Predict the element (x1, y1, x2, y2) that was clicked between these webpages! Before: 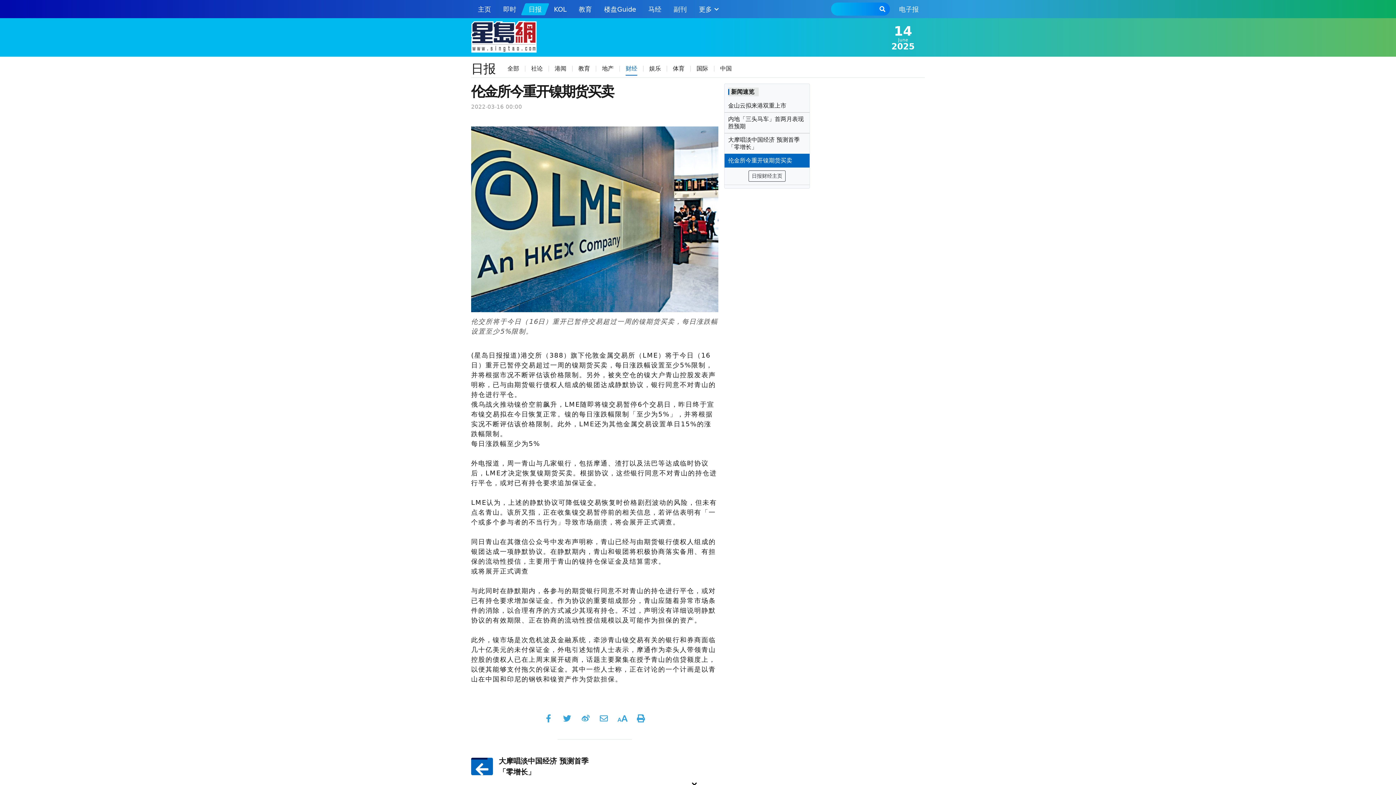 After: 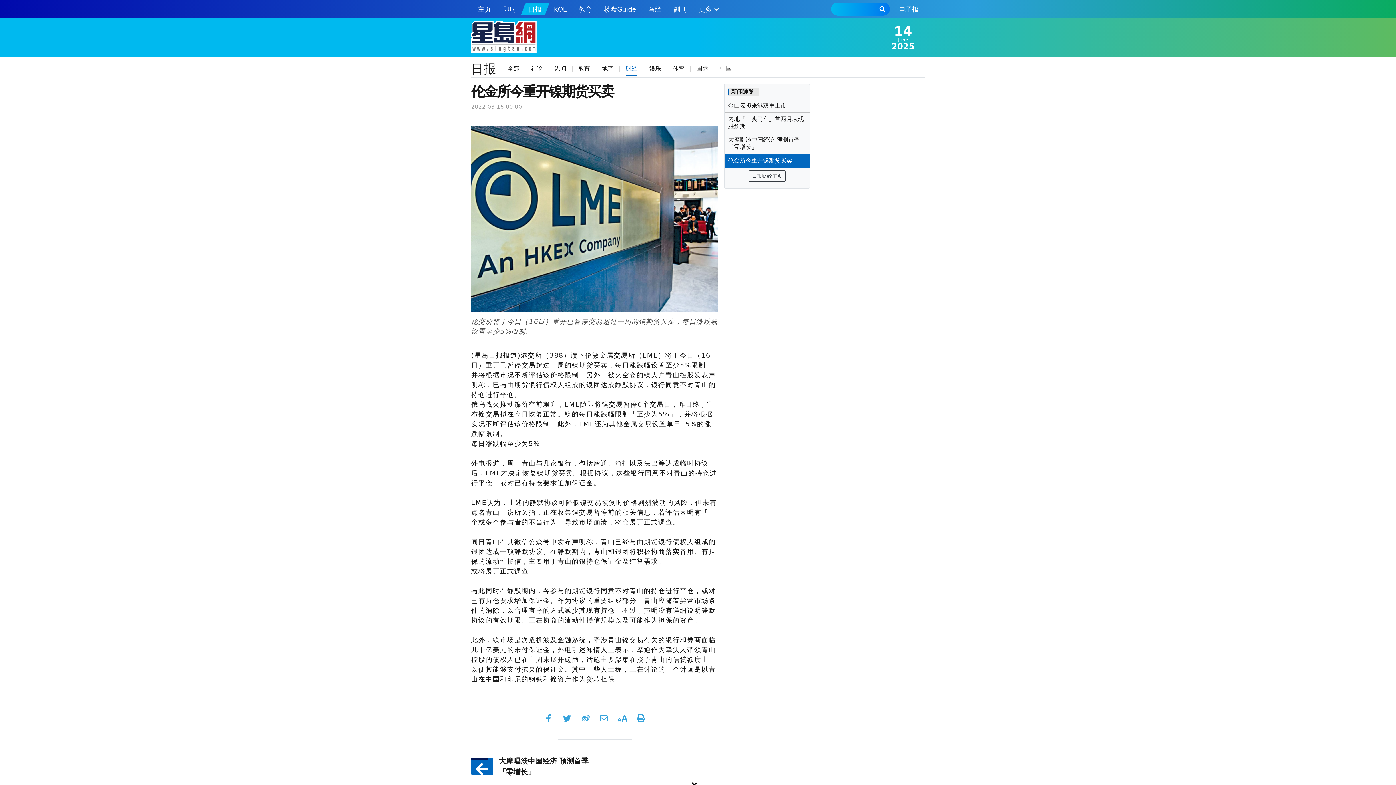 Action: bbox: (893, 1, 925, 16) label: 电子报